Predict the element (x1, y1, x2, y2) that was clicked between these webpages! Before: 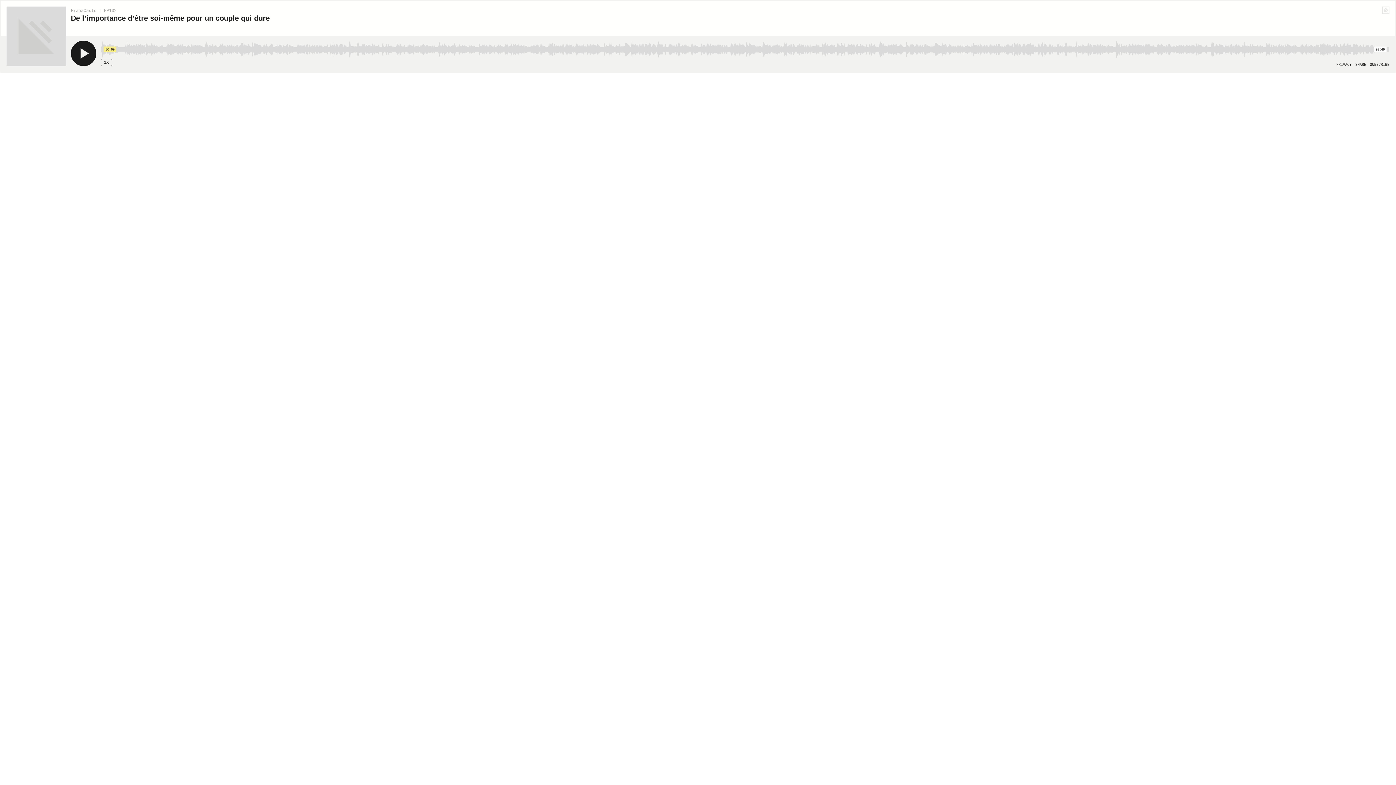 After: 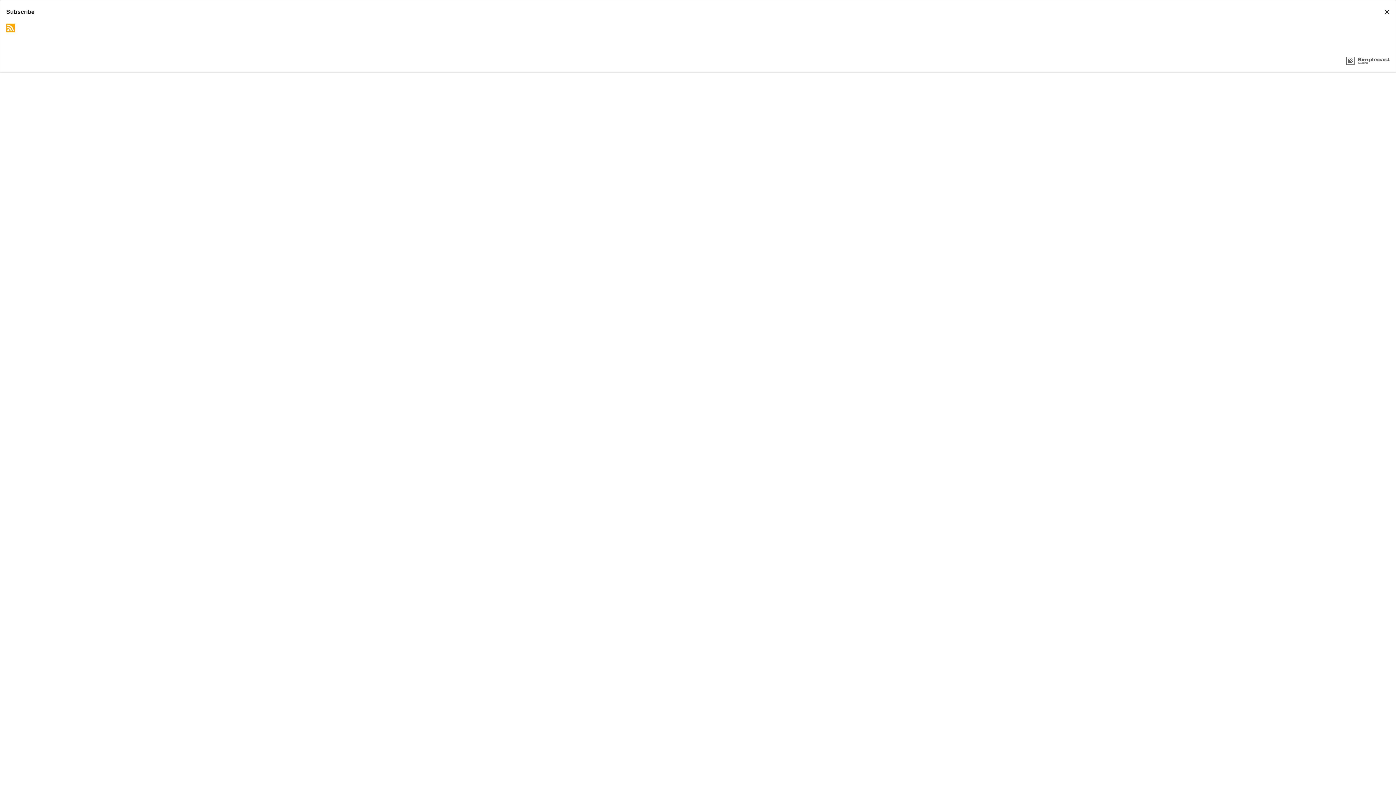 Action: bbox: (1370, 62, 1389, 66) label: Open Subscribe